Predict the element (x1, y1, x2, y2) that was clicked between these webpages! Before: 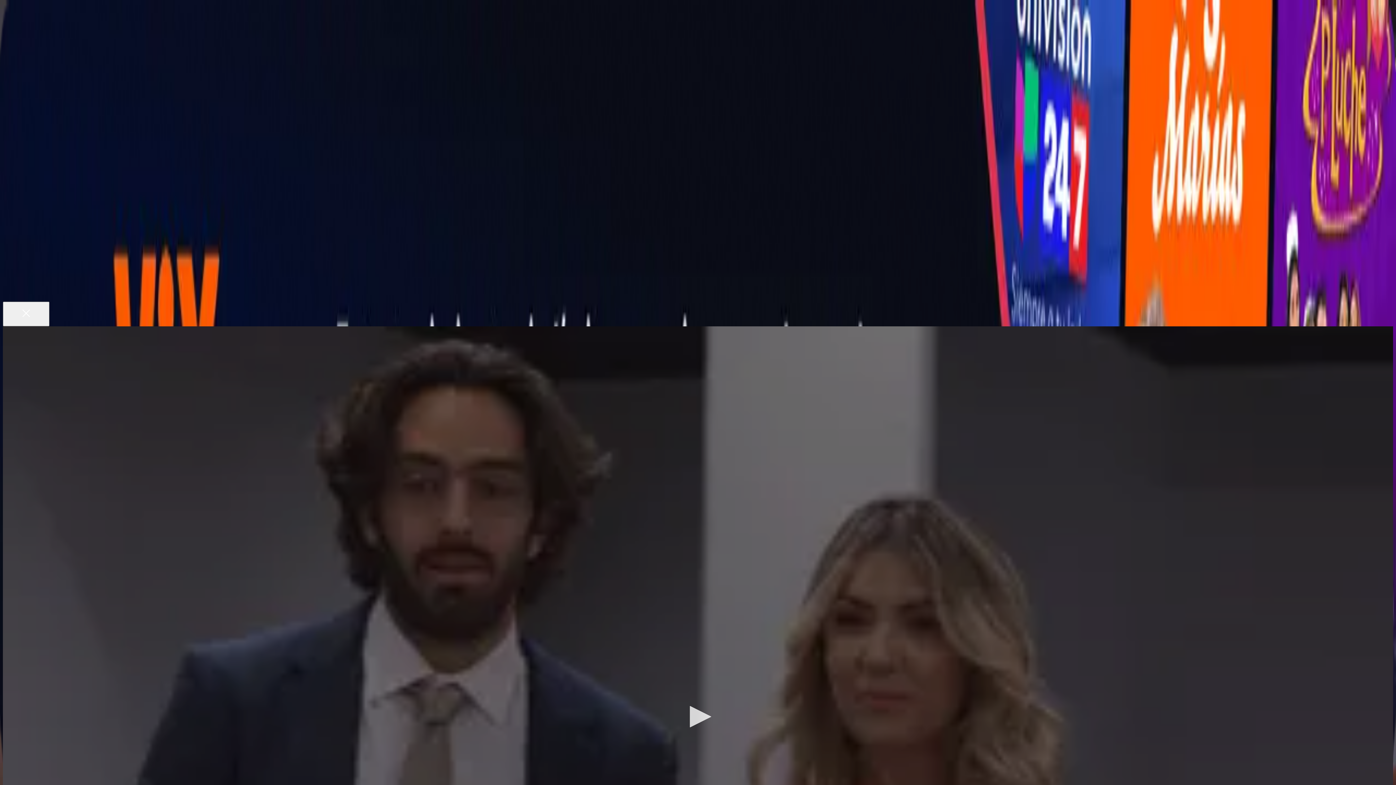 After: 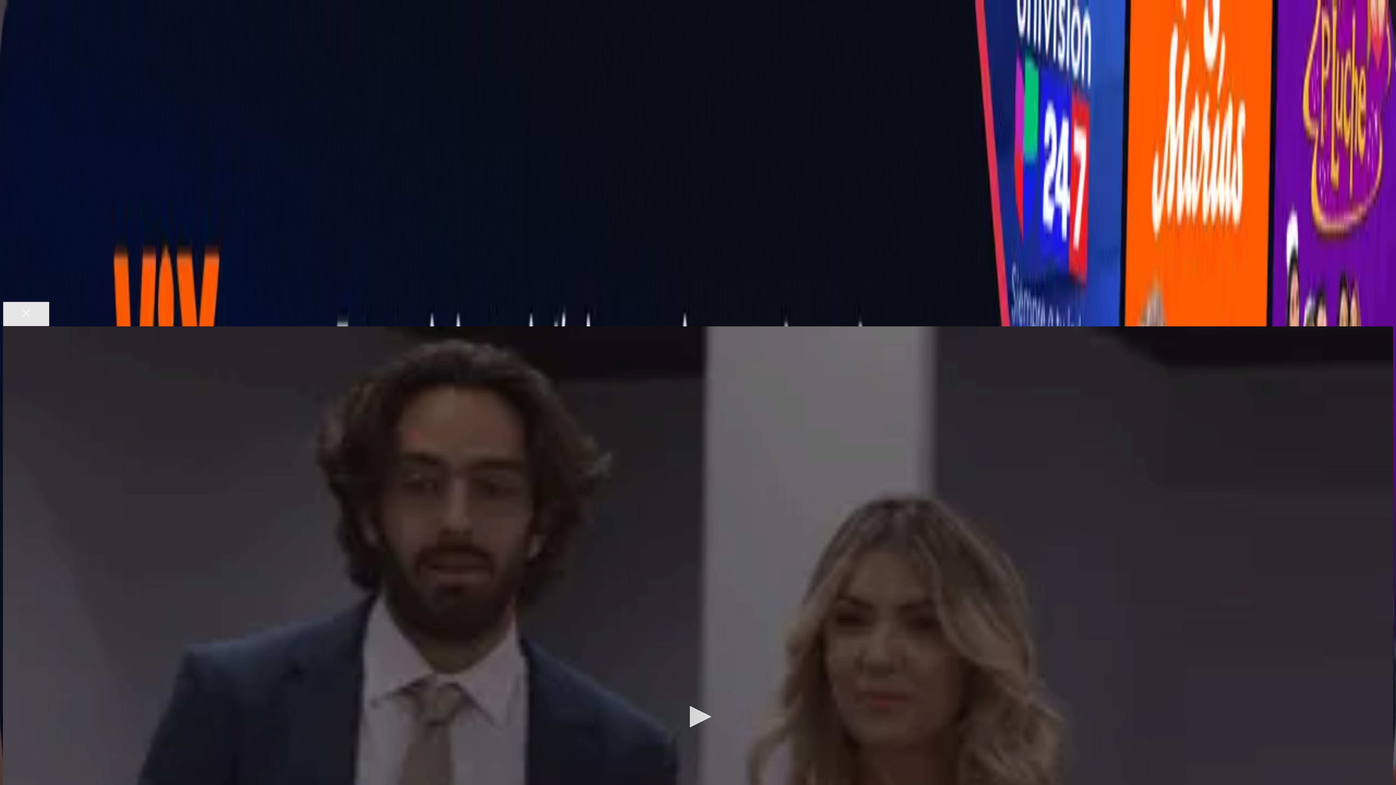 Action: bbox: (2, 301, 49, 326) label: Close